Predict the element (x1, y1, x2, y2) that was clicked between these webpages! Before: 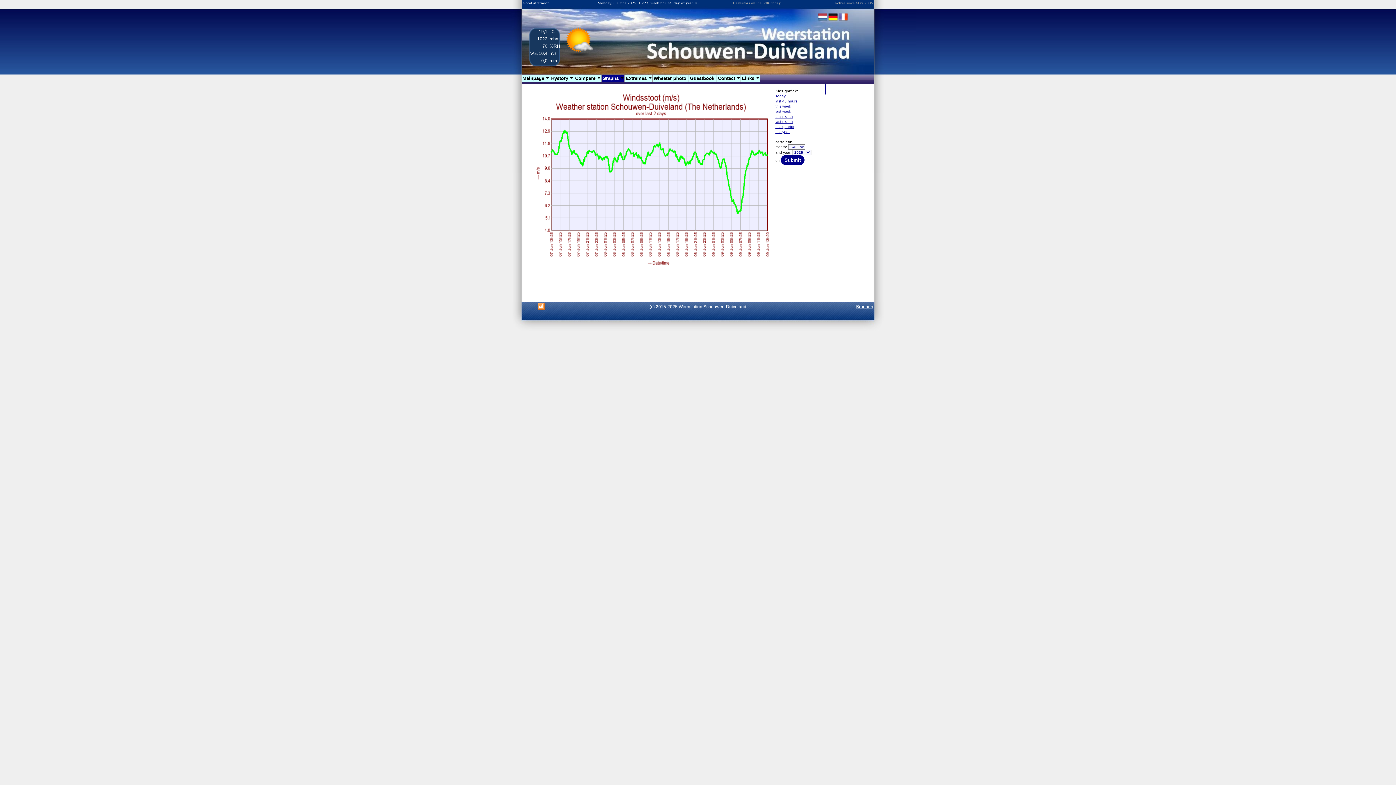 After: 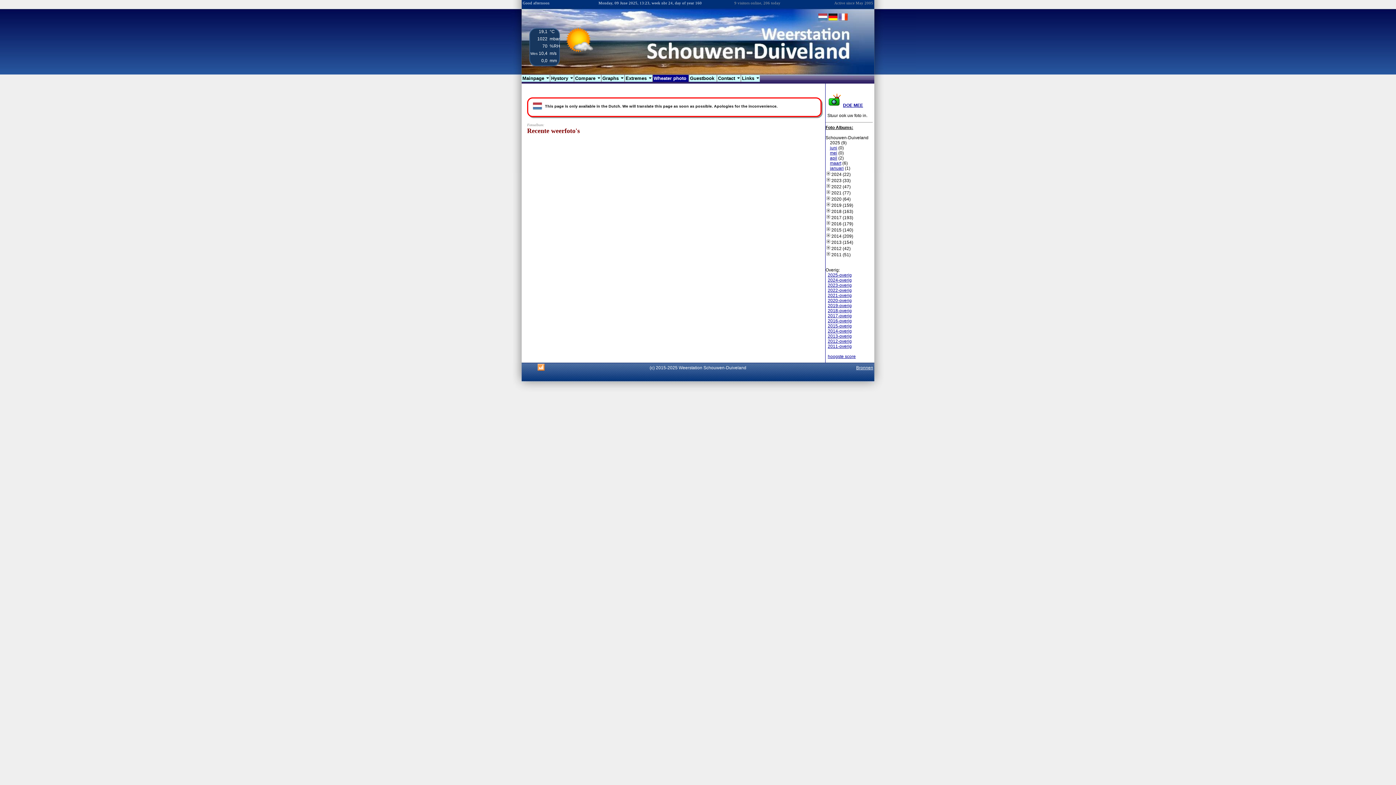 Action: label: Wheater photo  bbox: (653, 74, 688, 81)